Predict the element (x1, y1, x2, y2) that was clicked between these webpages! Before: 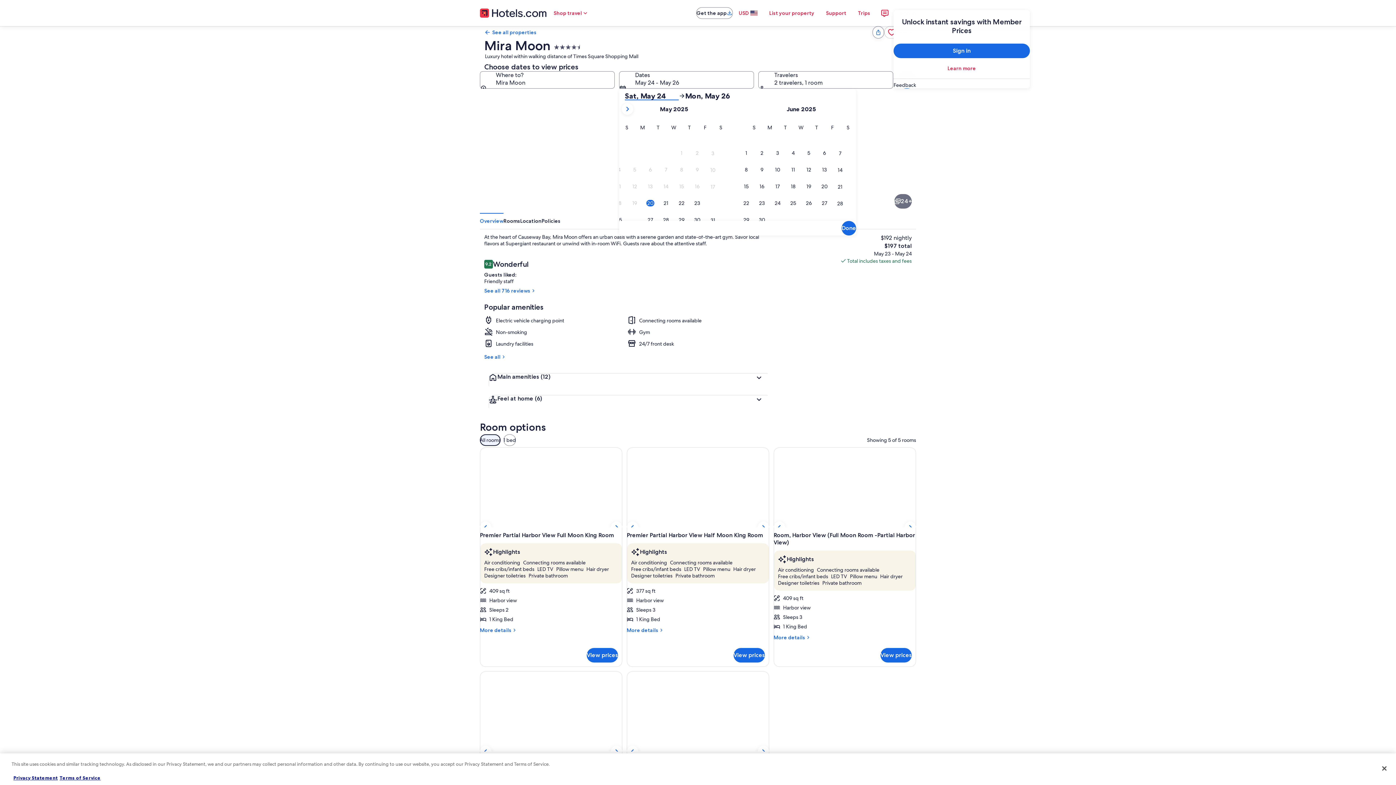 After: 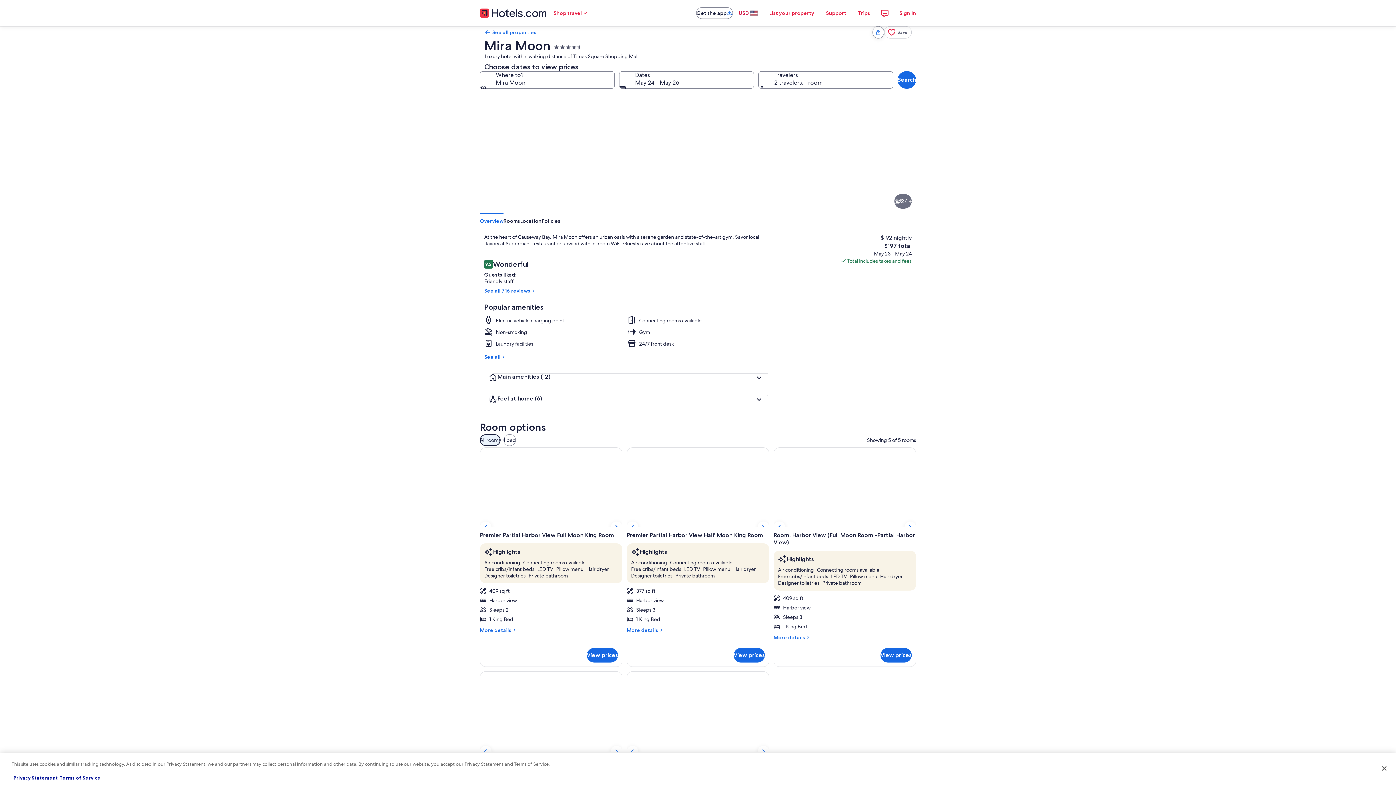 Action: bbox: (733, 5, 763, 20) label: USD